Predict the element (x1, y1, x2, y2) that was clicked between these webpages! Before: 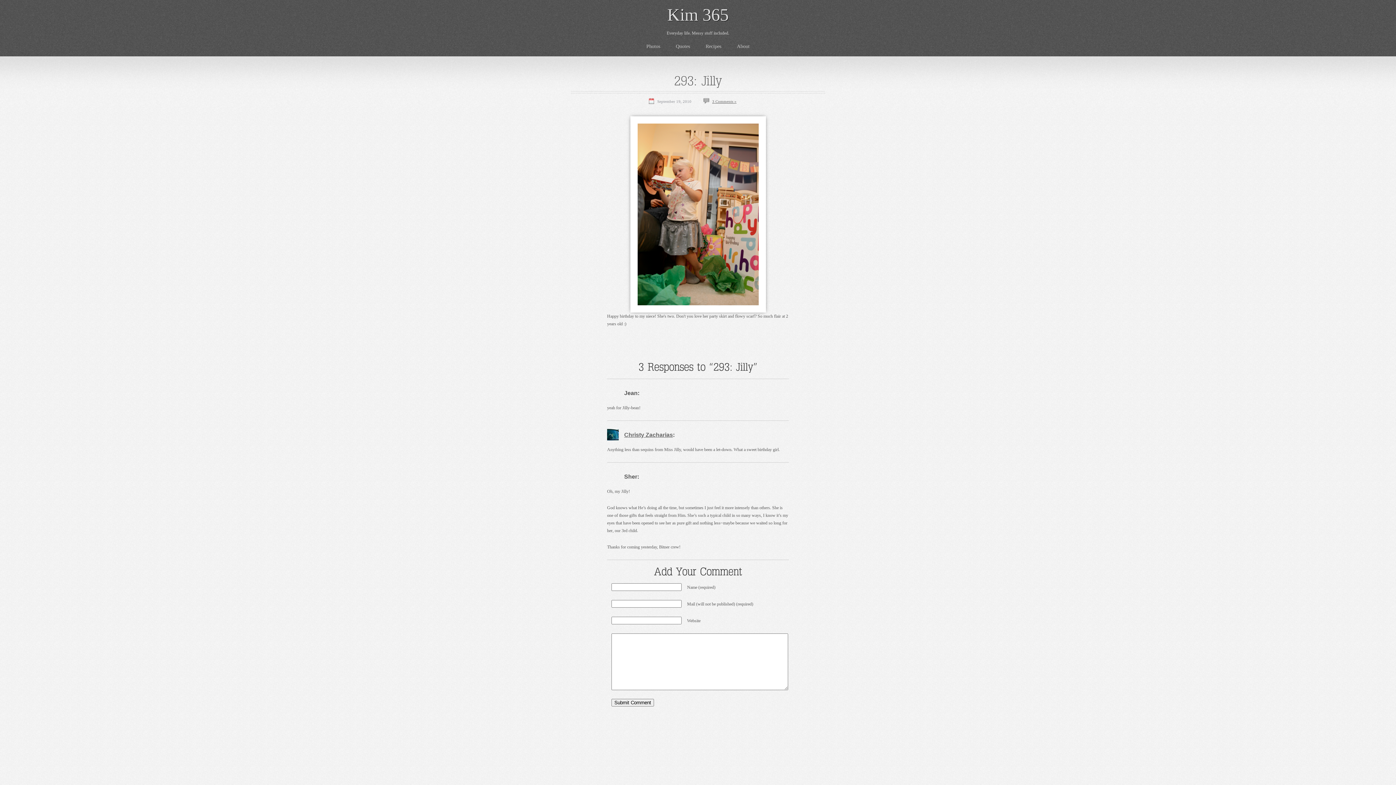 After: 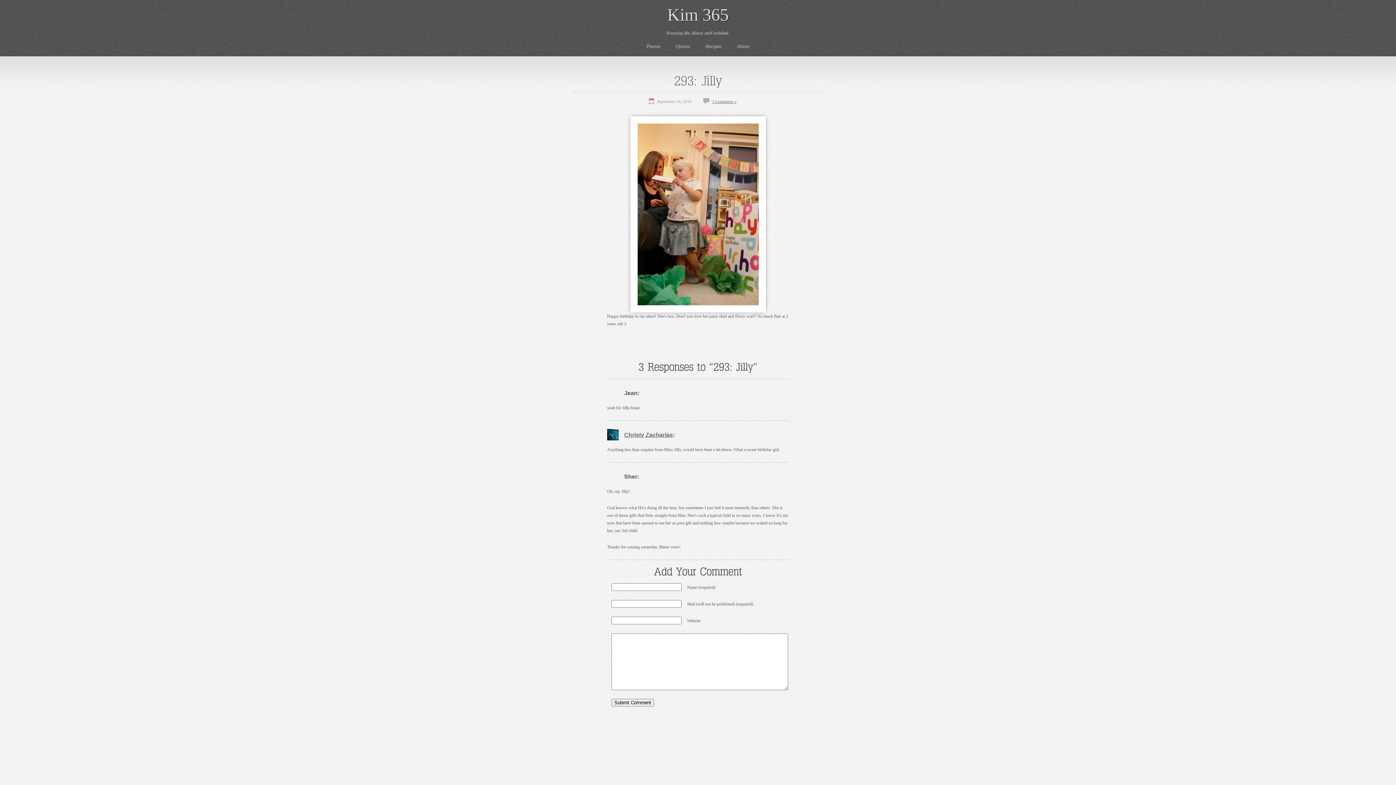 Action: bbox: (674, 73, 722, 88) label: 293: Jilly